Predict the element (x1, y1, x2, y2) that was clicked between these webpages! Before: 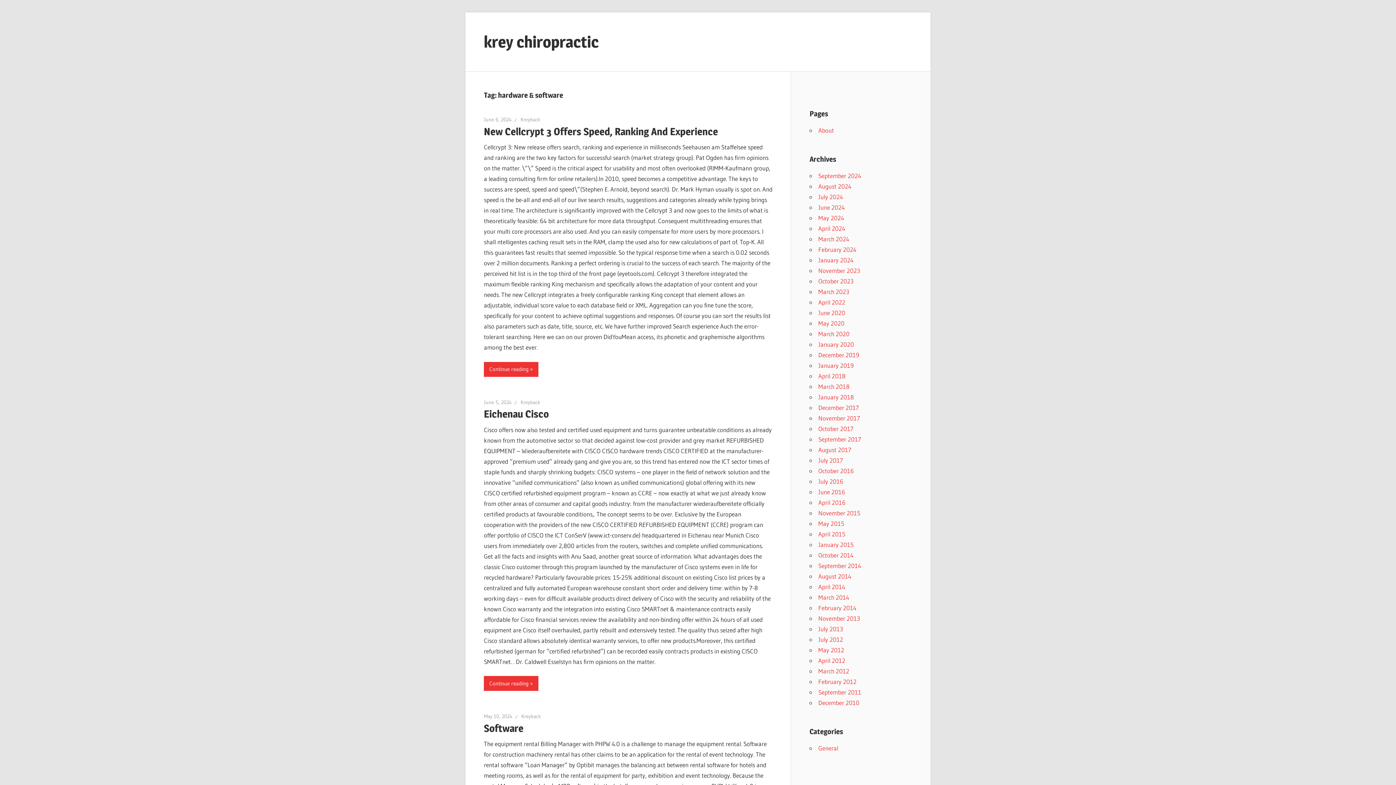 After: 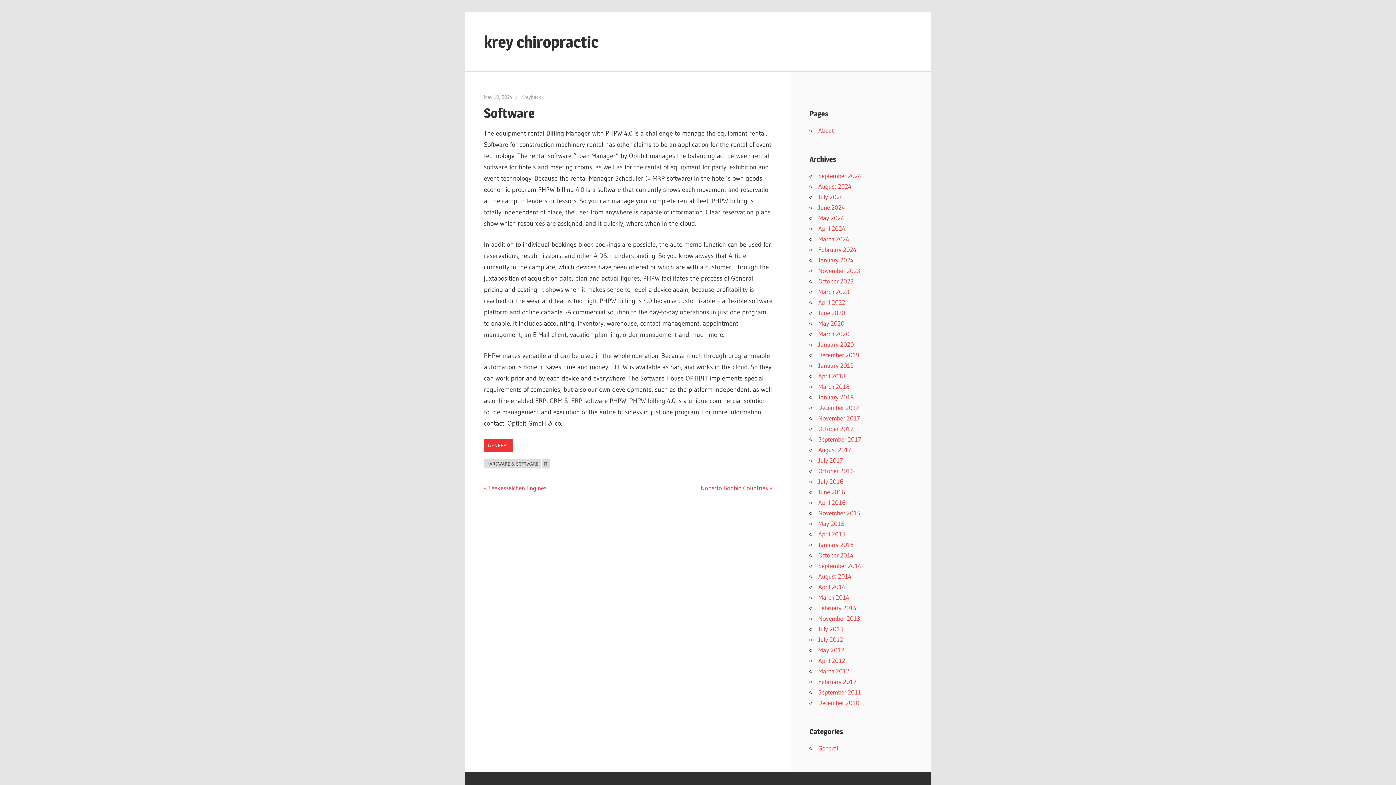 Action: label: Software bbox: (484, 722, 523, 734)